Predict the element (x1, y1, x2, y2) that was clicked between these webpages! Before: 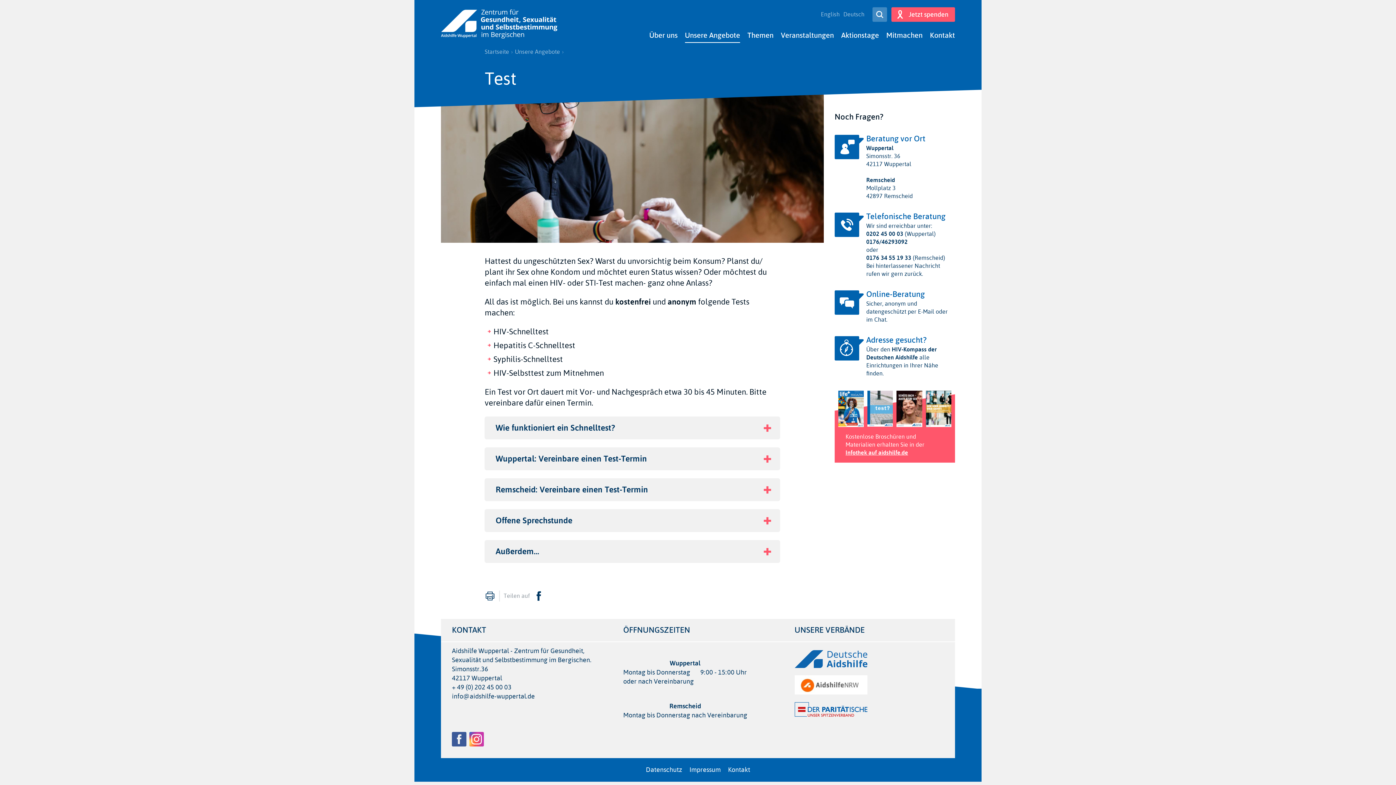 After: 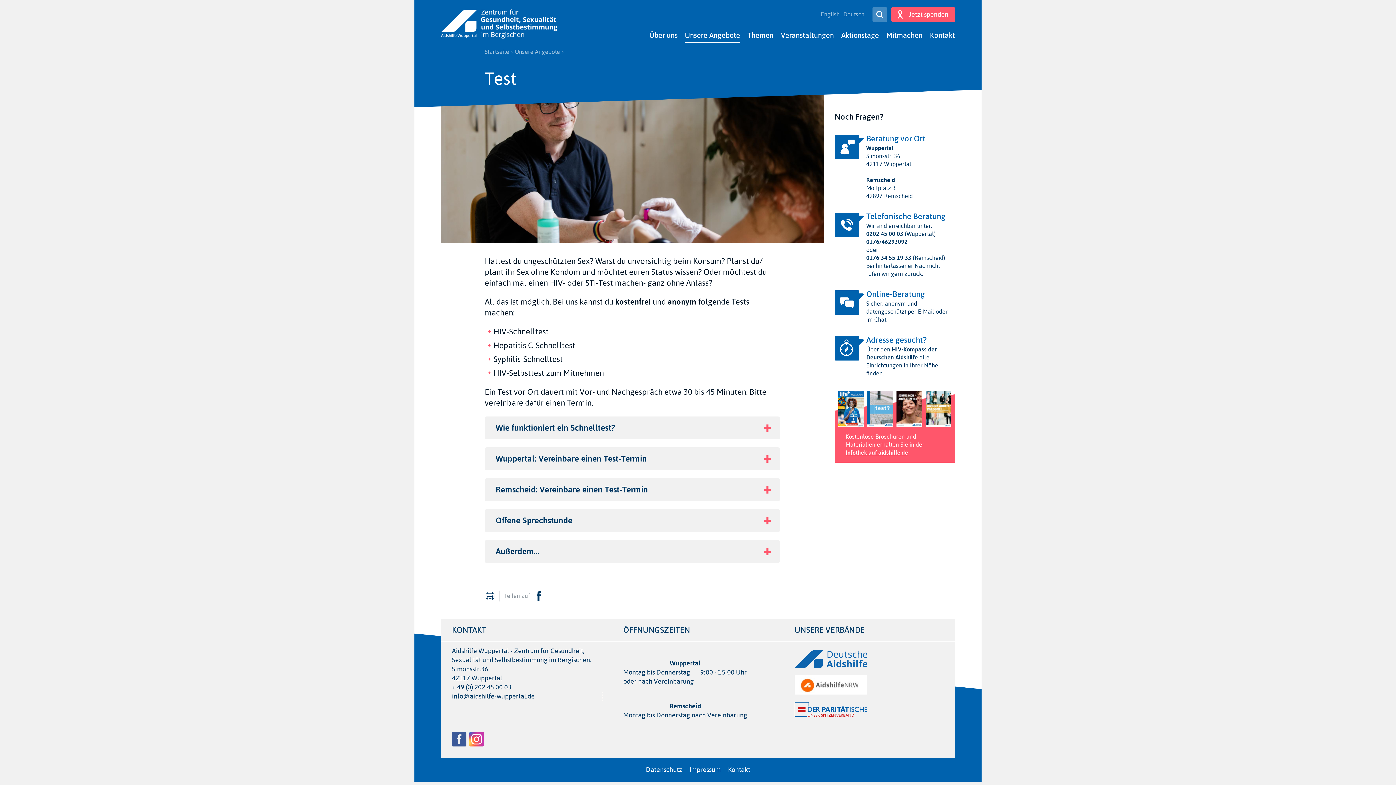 Action: bbox: (452, 692, 601, 701) label: info@aidshilfe-wuppertal.de